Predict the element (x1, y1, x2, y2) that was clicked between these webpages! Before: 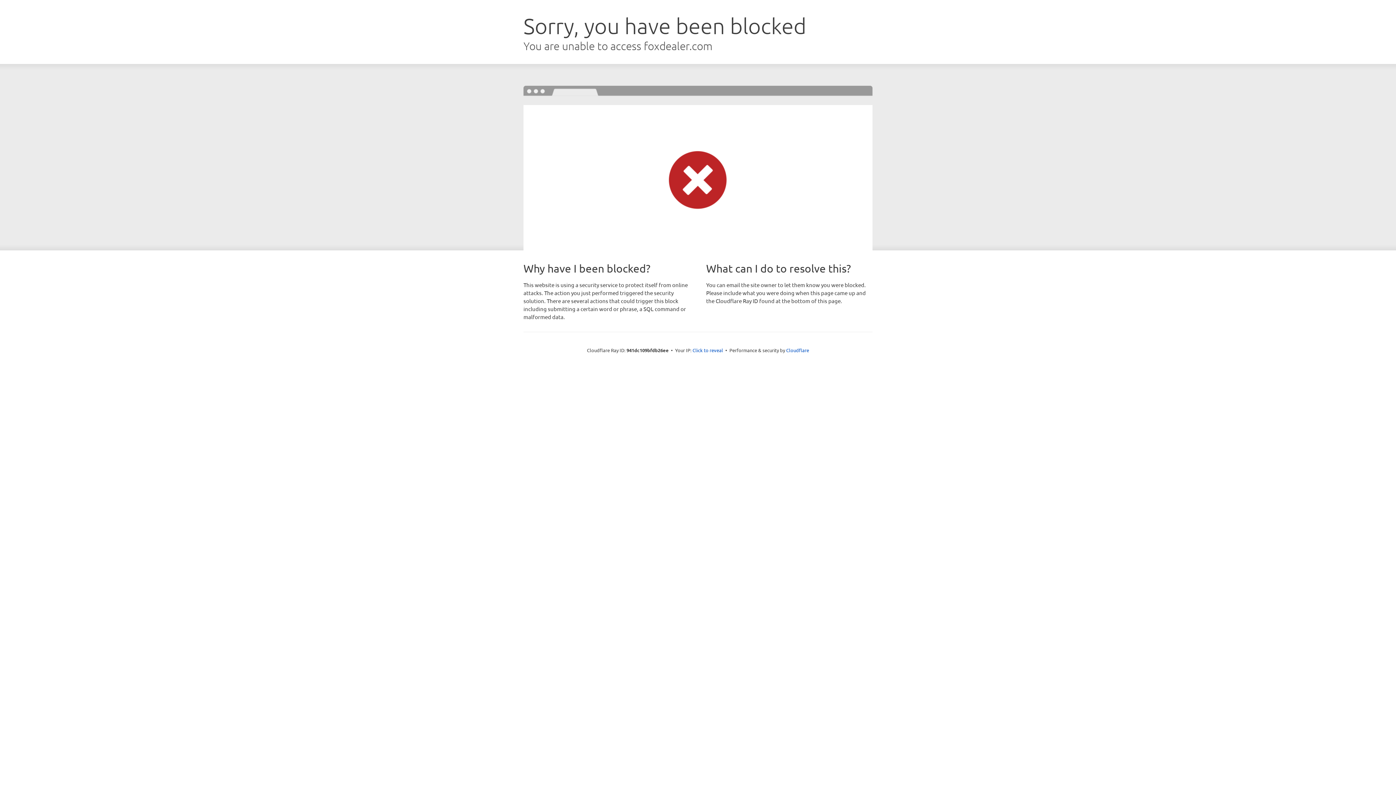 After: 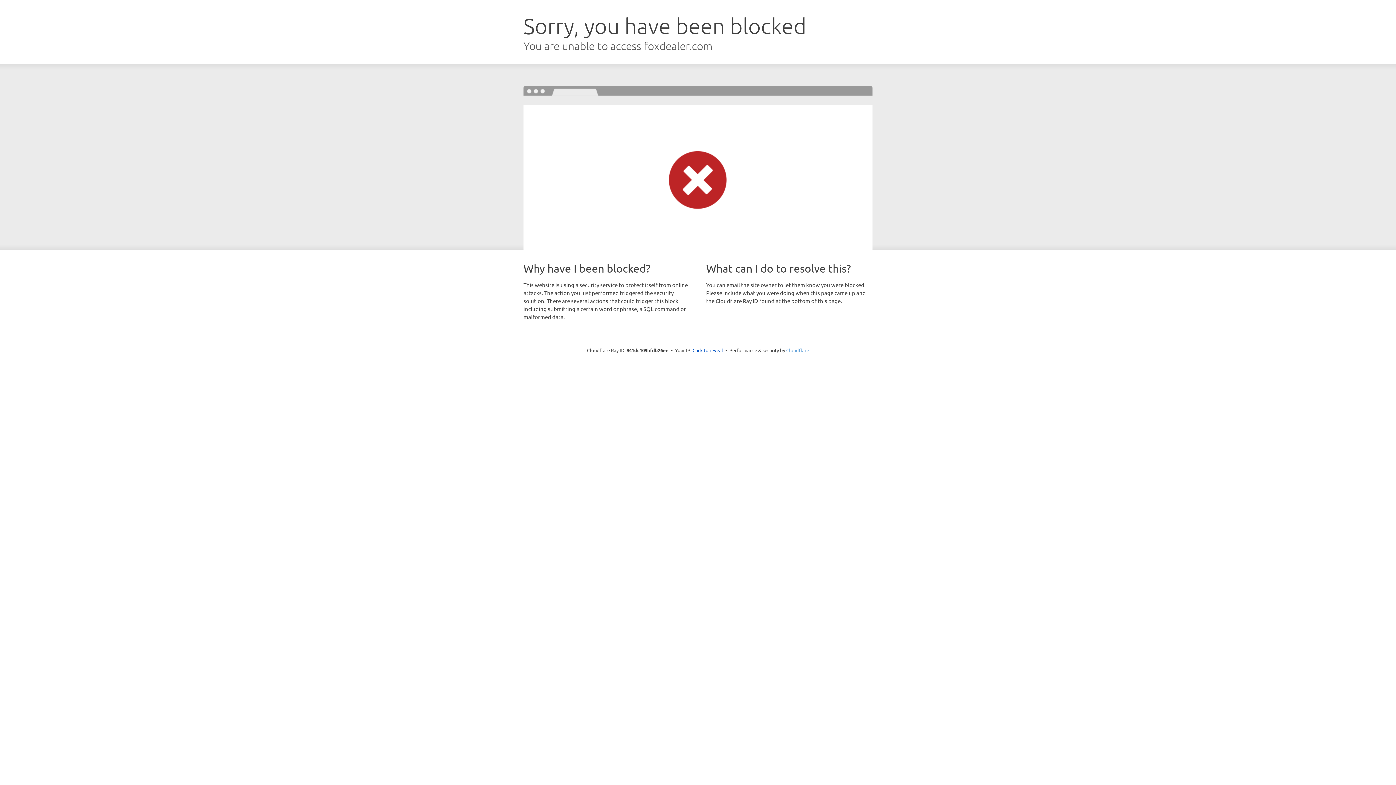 Action: label: Cloudflare bbox: (786, 347, 809, 353)